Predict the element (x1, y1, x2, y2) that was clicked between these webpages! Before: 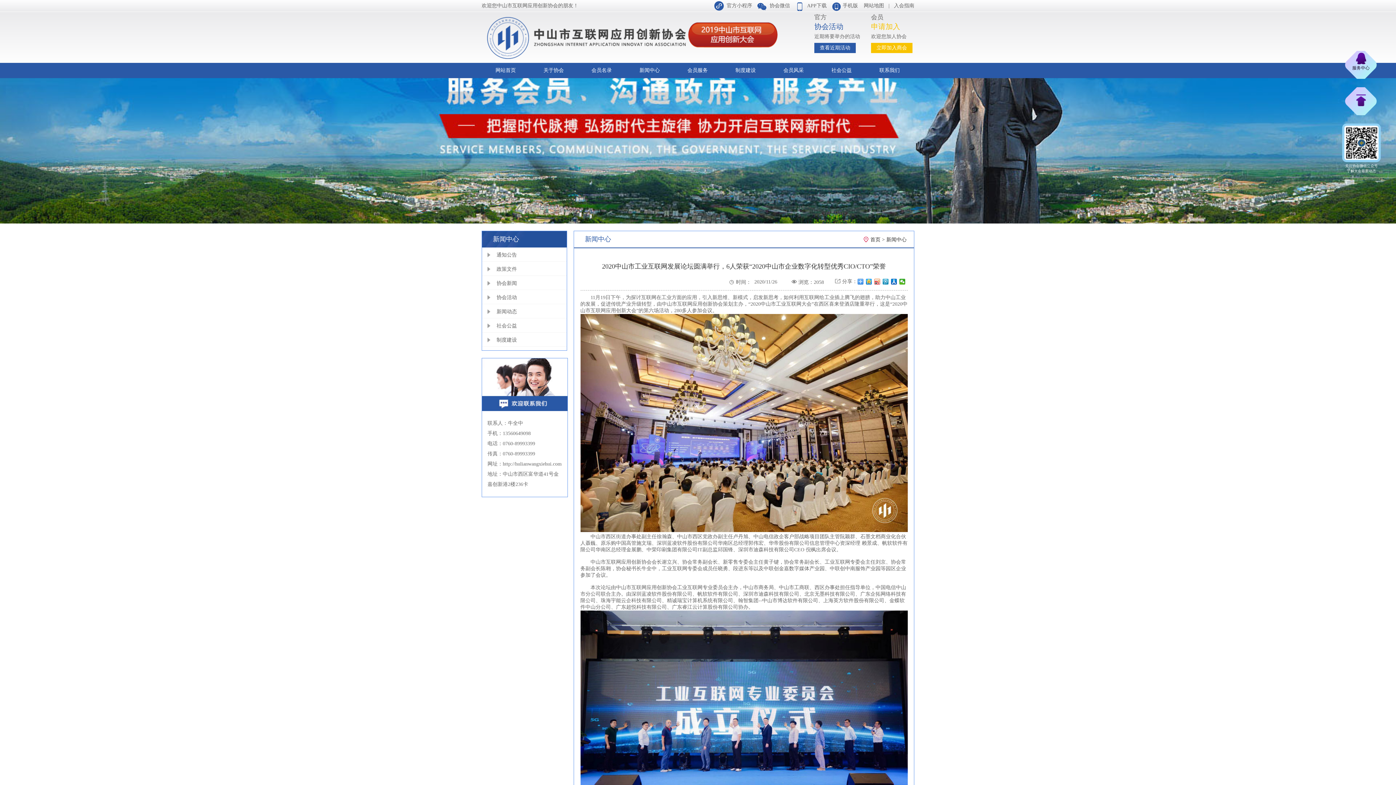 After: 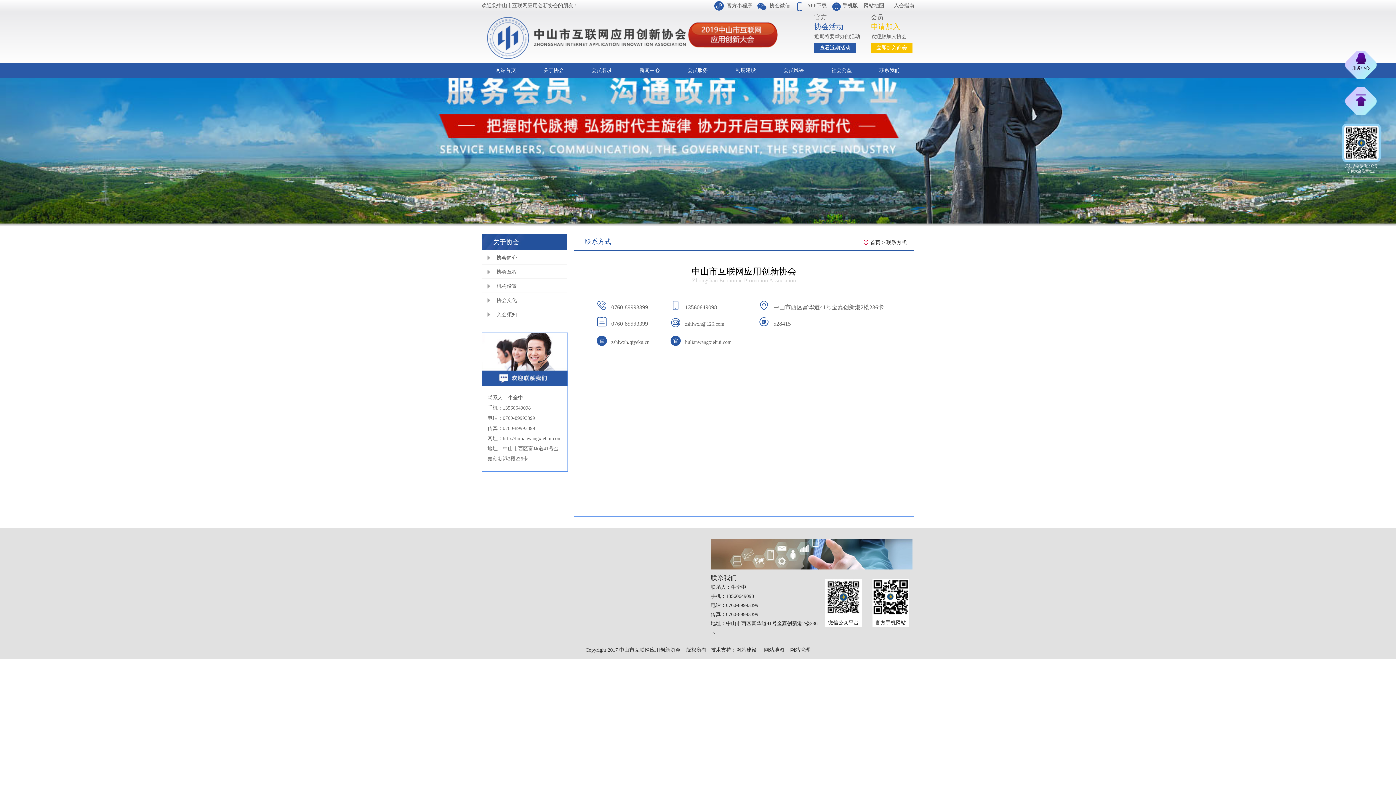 Action: bbox: (865, 62, 913, 78) label: 联系我们